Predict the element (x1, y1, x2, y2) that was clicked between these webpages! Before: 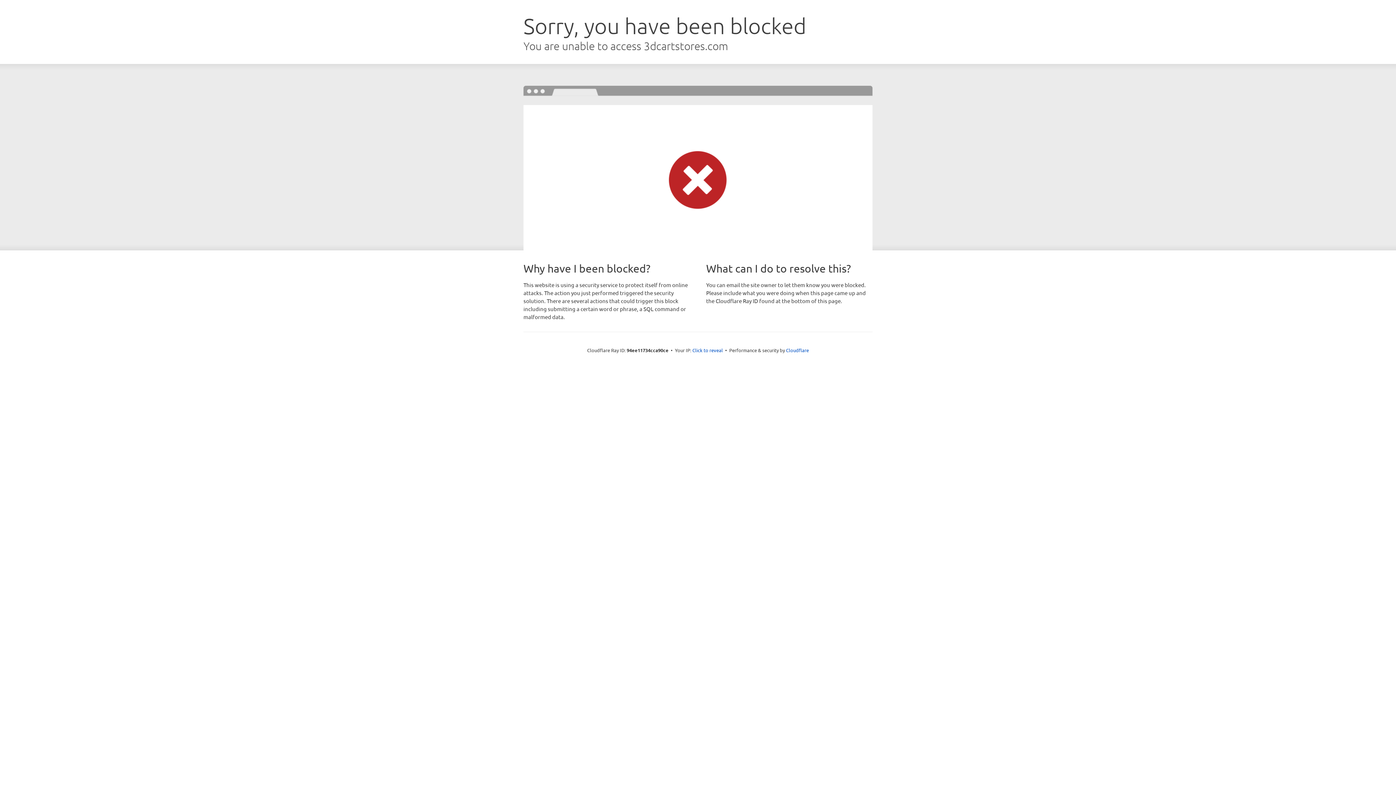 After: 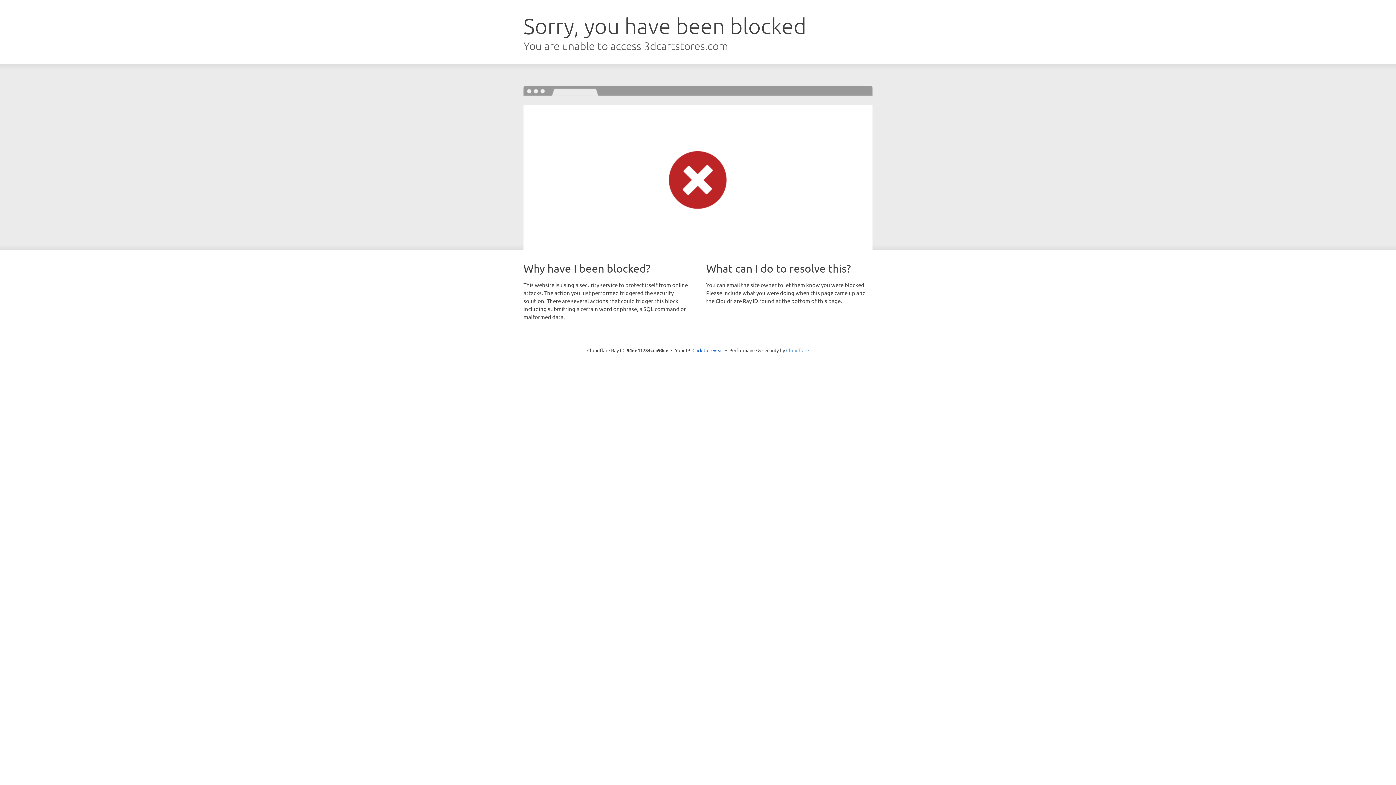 Action: bbox: (786, 347, 809, 353) label: Cloudflare